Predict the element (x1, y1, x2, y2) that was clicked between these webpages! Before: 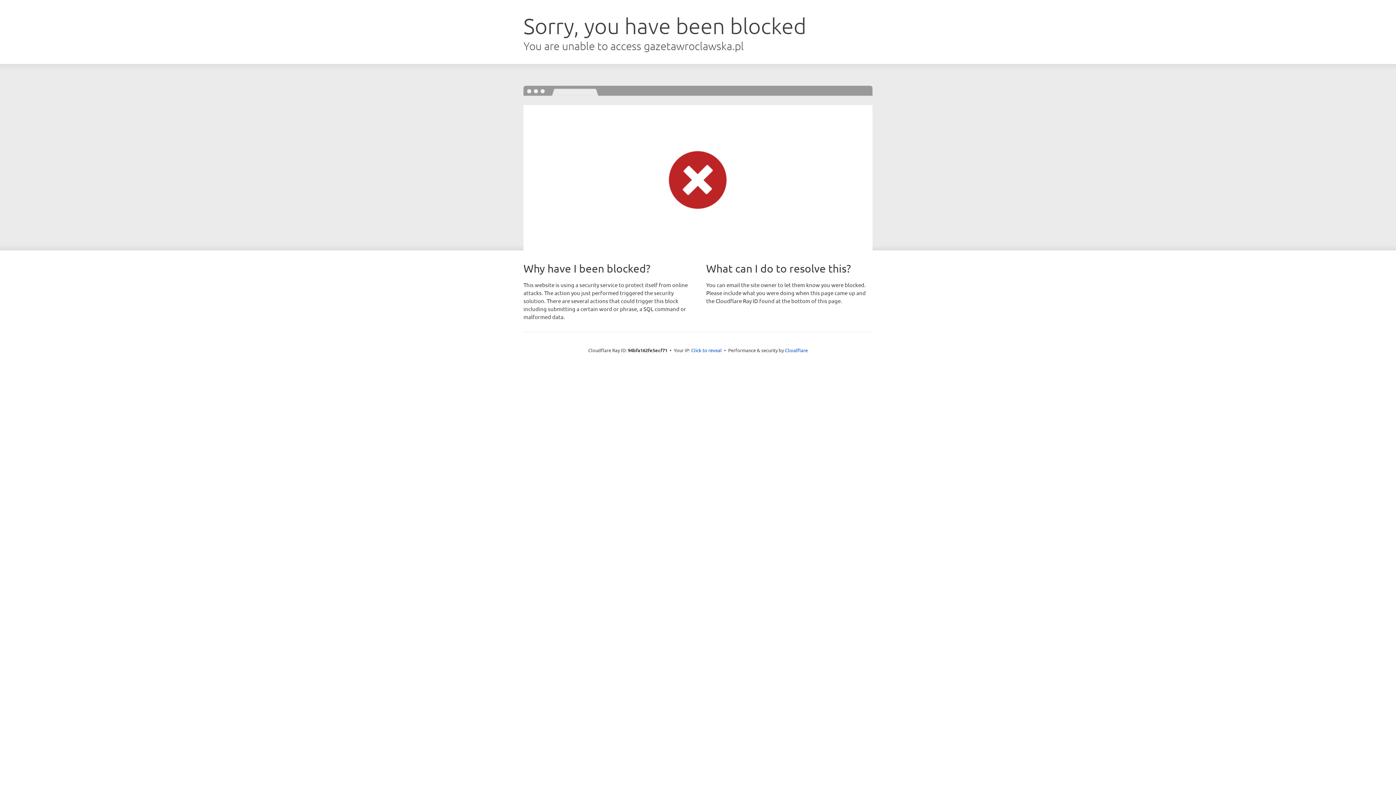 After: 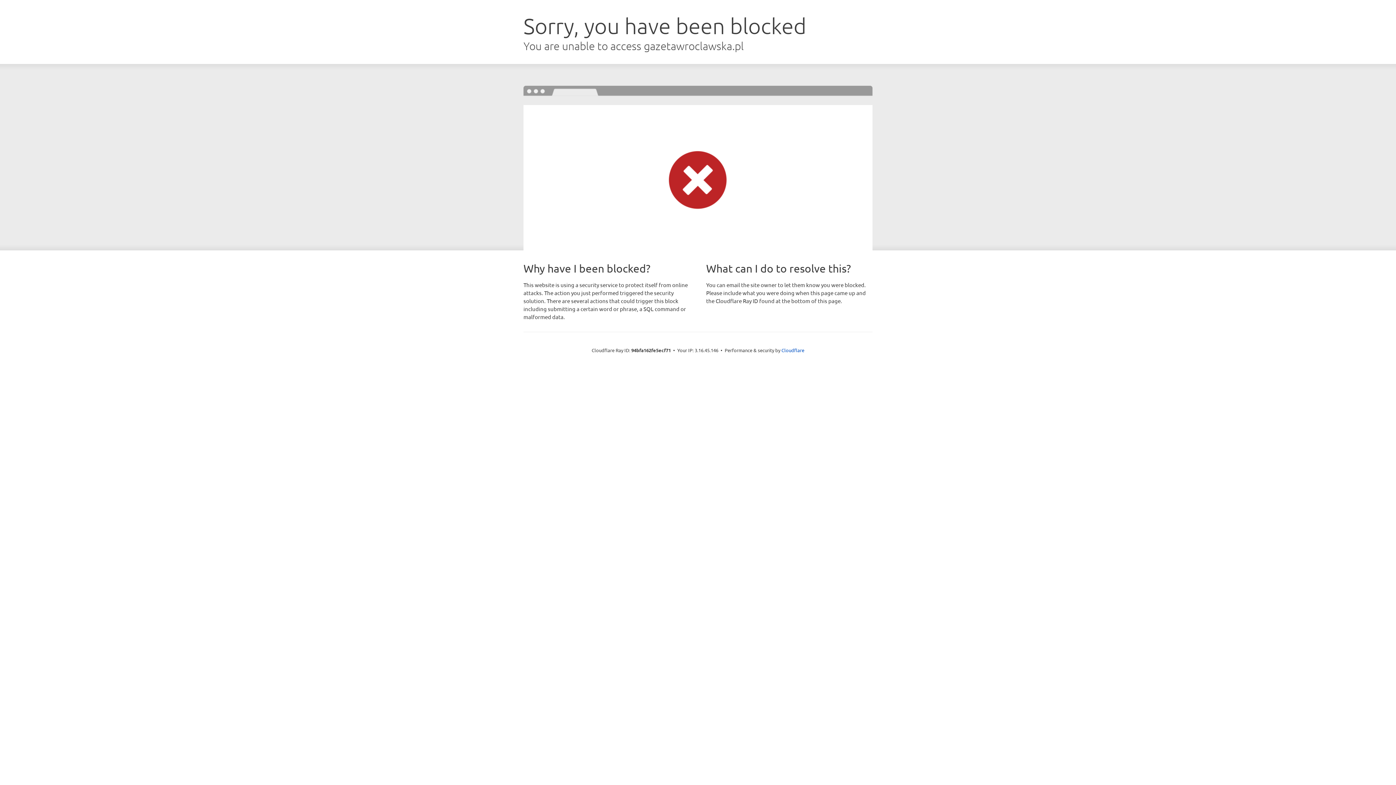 Action: label: Click to reveal bbox: (691, 346, 722, 353)